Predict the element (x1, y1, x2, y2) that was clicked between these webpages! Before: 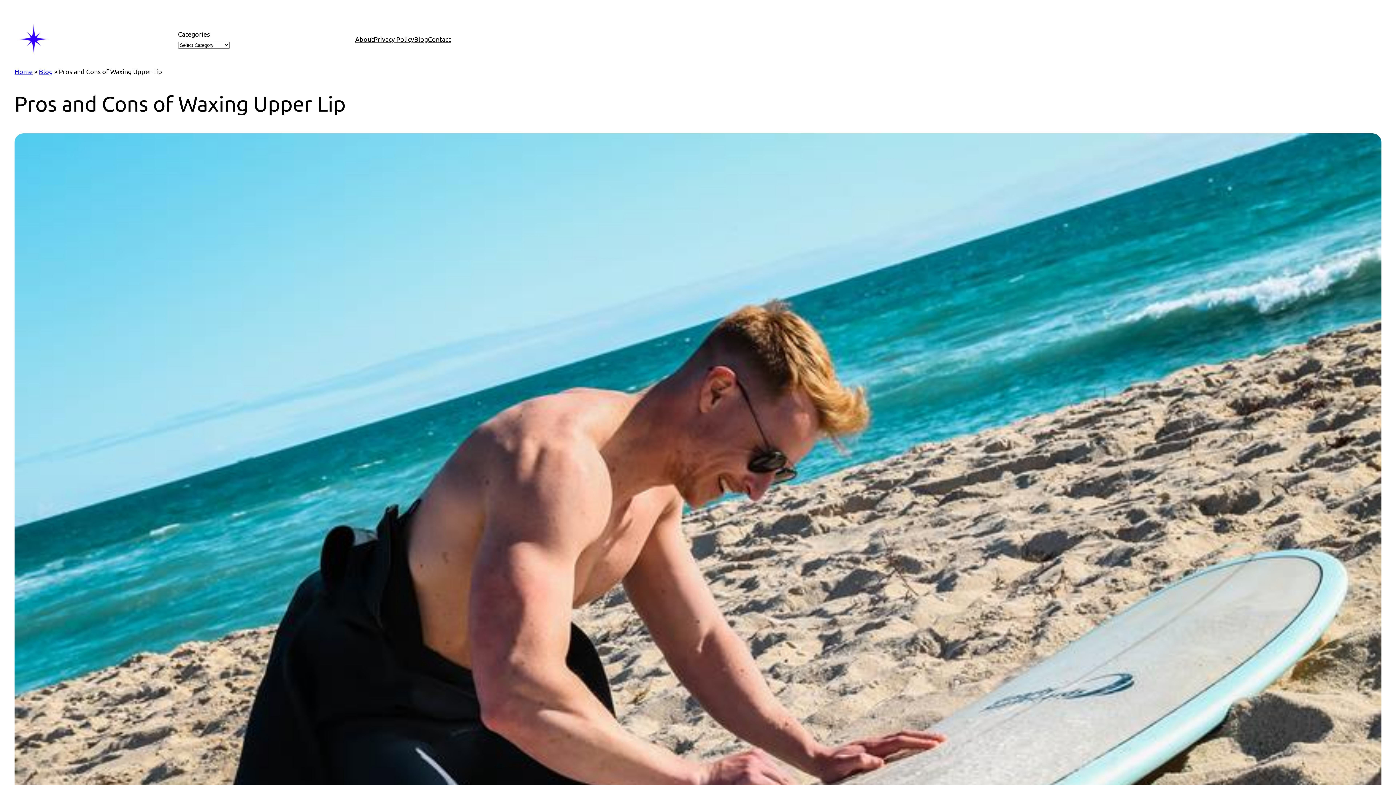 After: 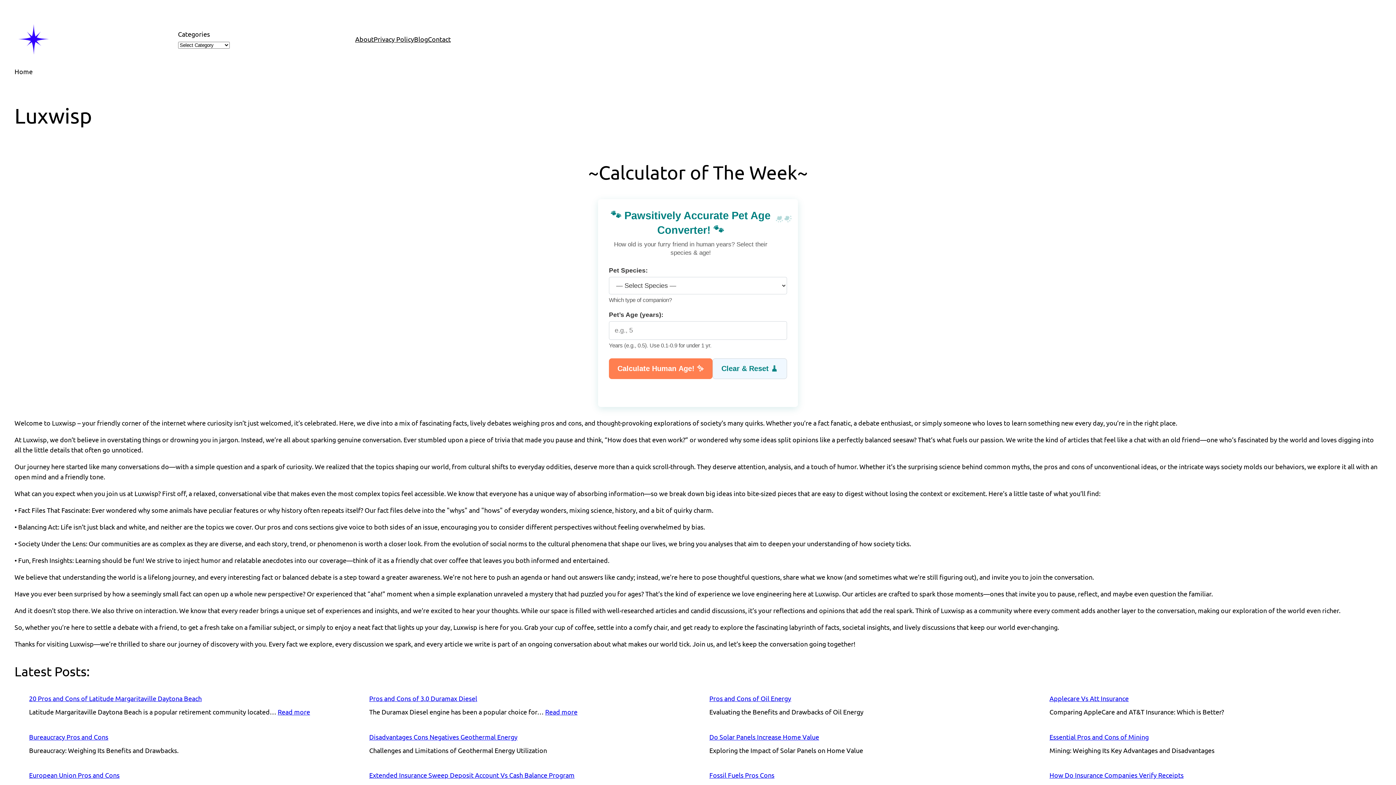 Action: bbox: (14, 20, 52, 58)